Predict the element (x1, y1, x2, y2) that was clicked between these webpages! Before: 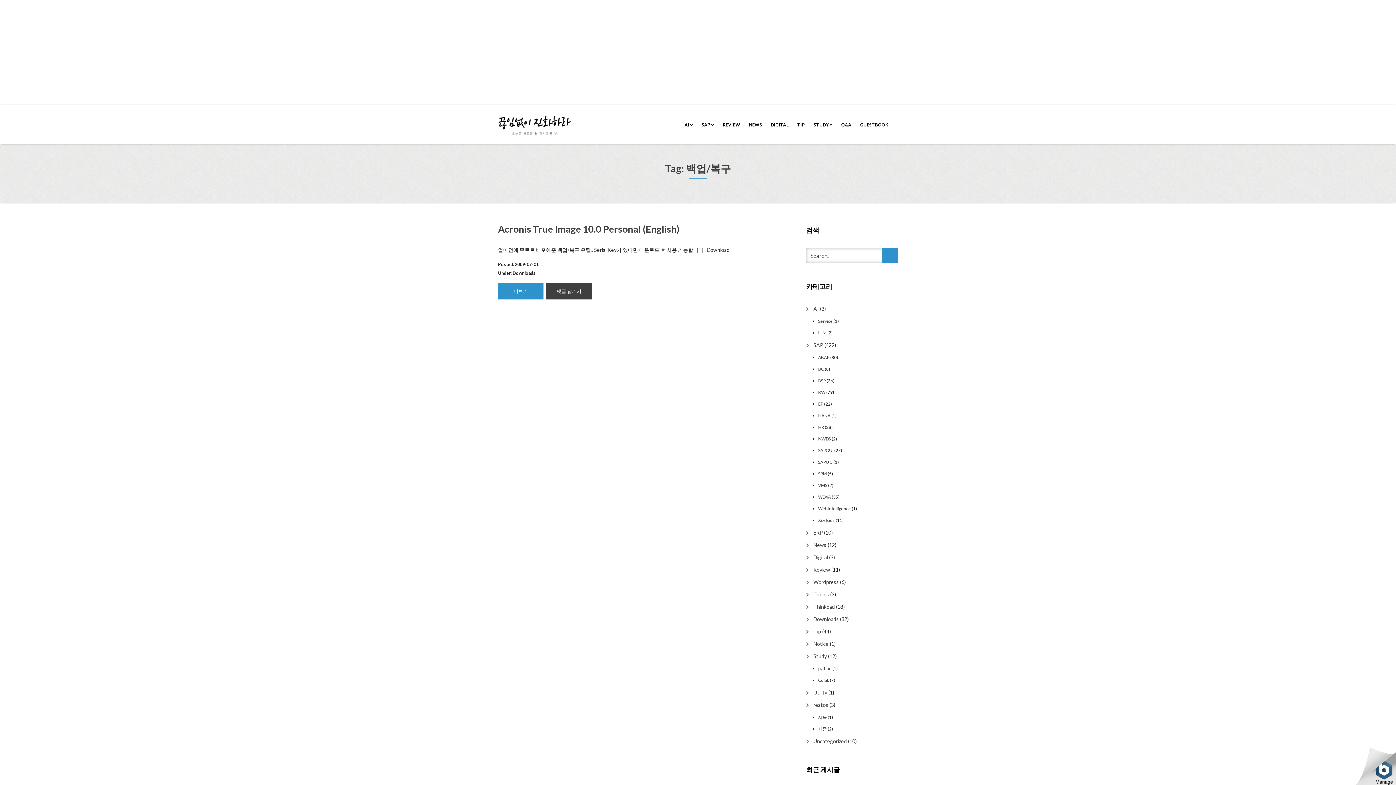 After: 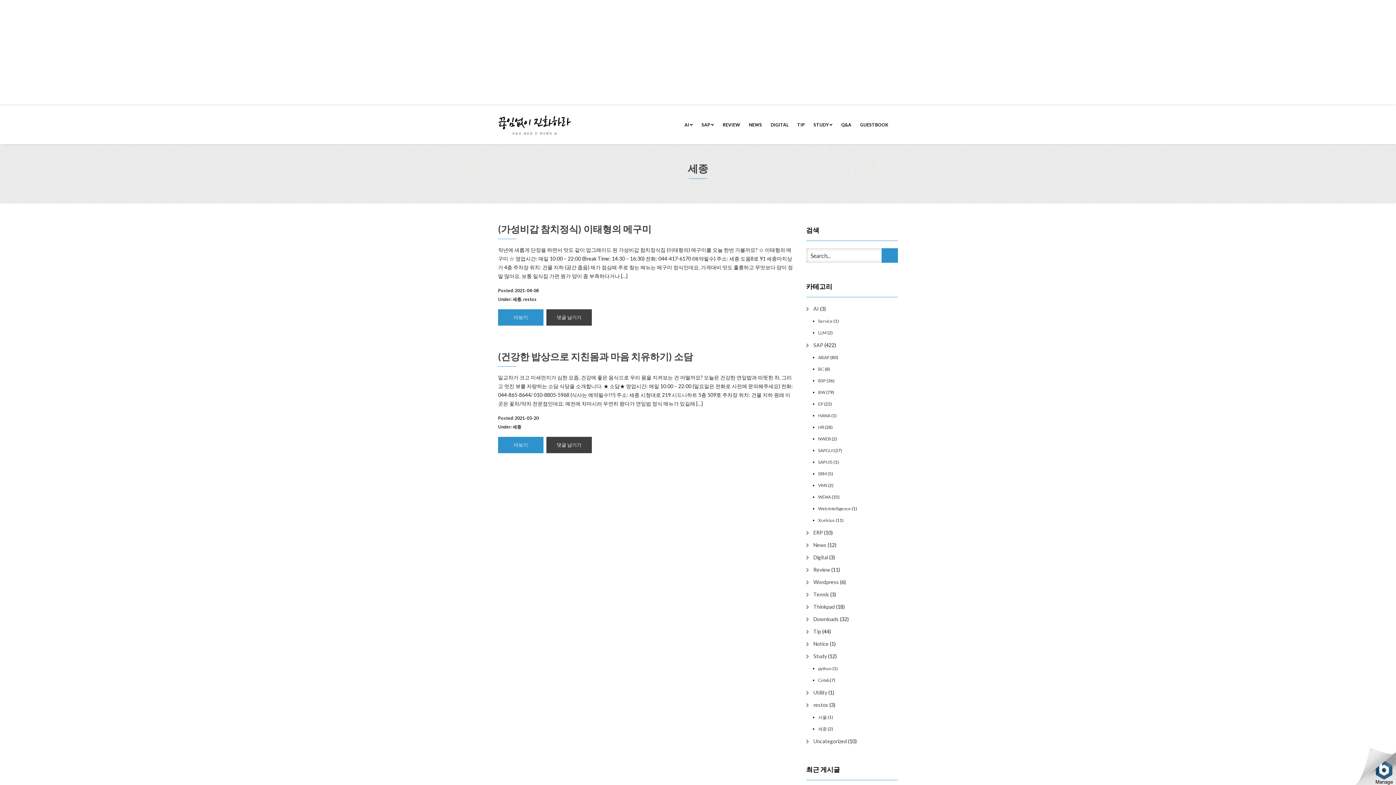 Action: label: 세종 bbox: (818, 725, 827, 733)